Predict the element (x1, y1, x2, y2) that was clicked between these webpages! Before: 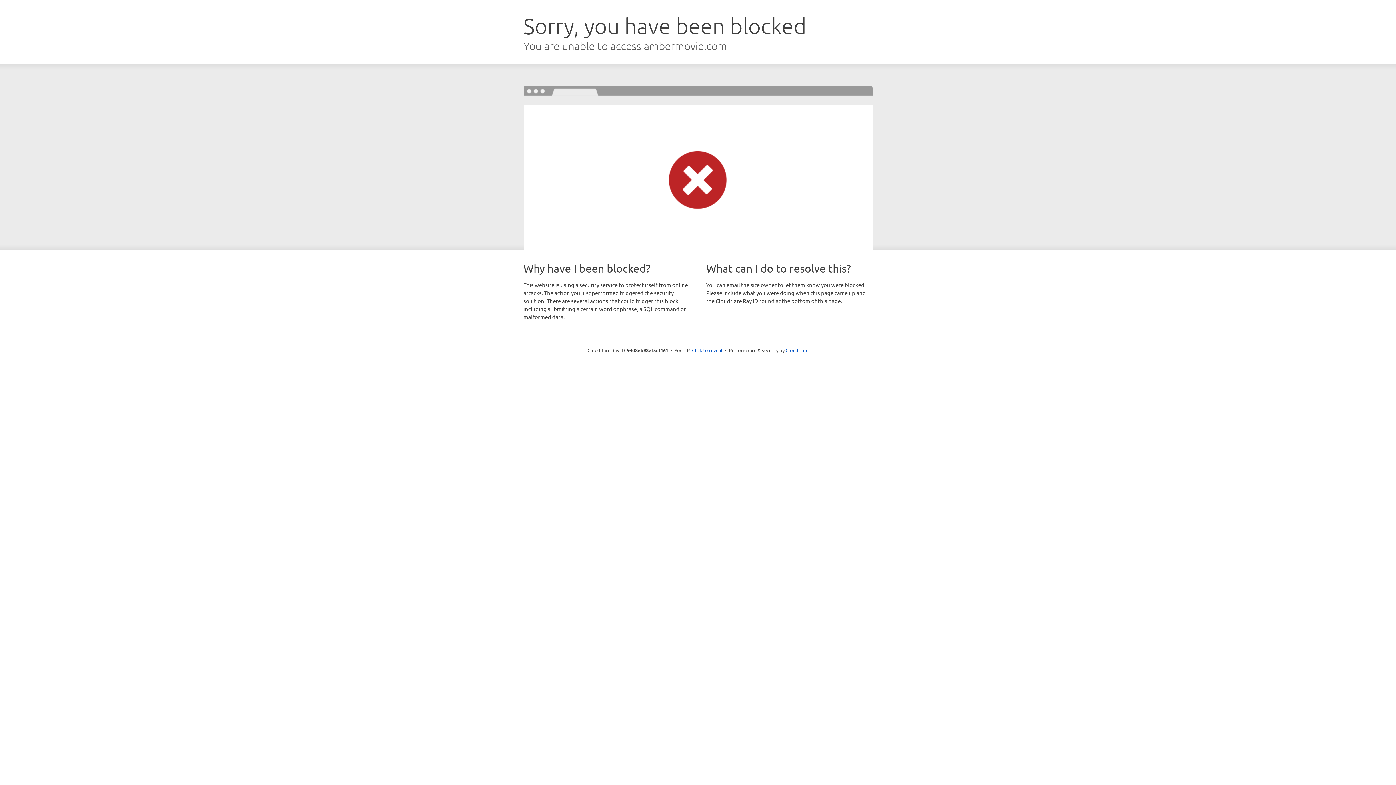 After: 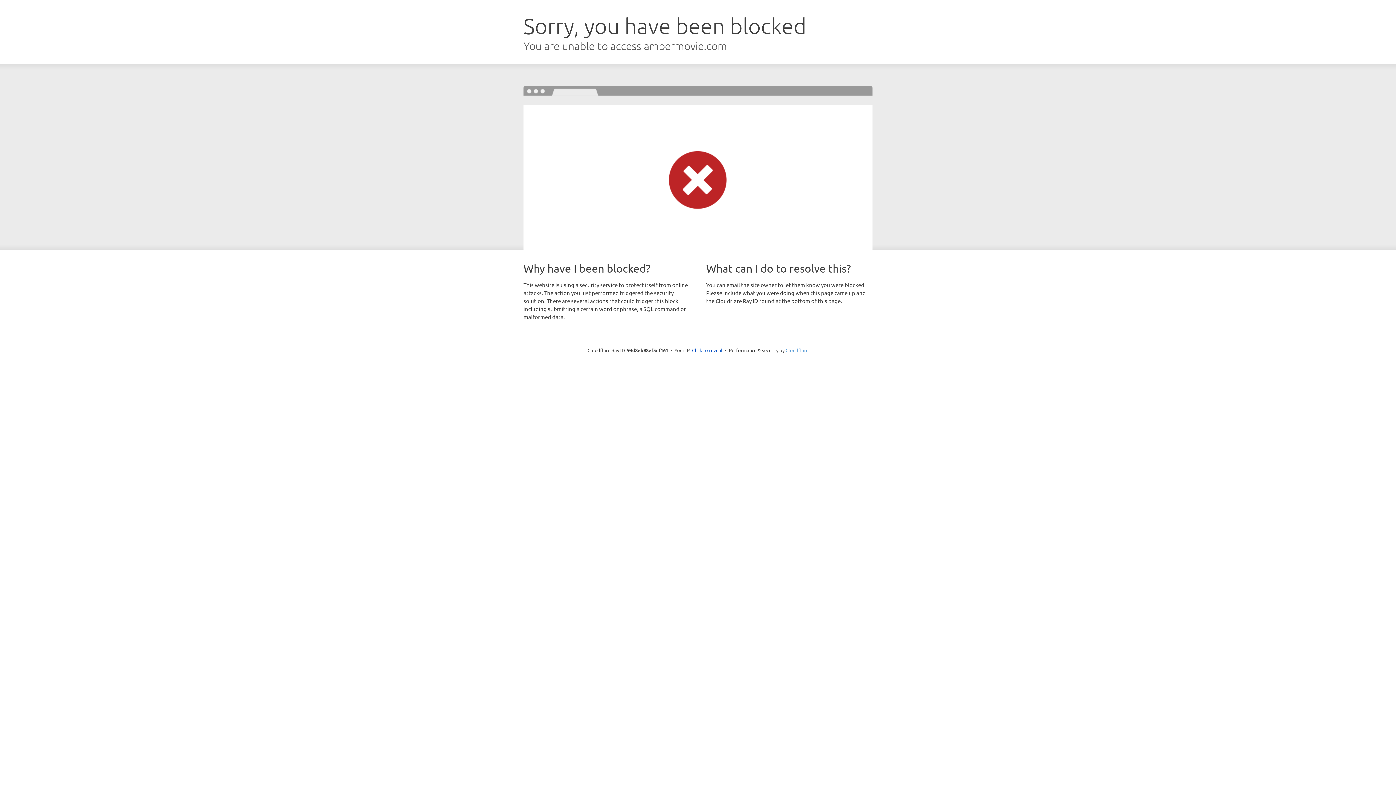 Action: label: Cloudflare bbox: (785, 347, 808, 353)